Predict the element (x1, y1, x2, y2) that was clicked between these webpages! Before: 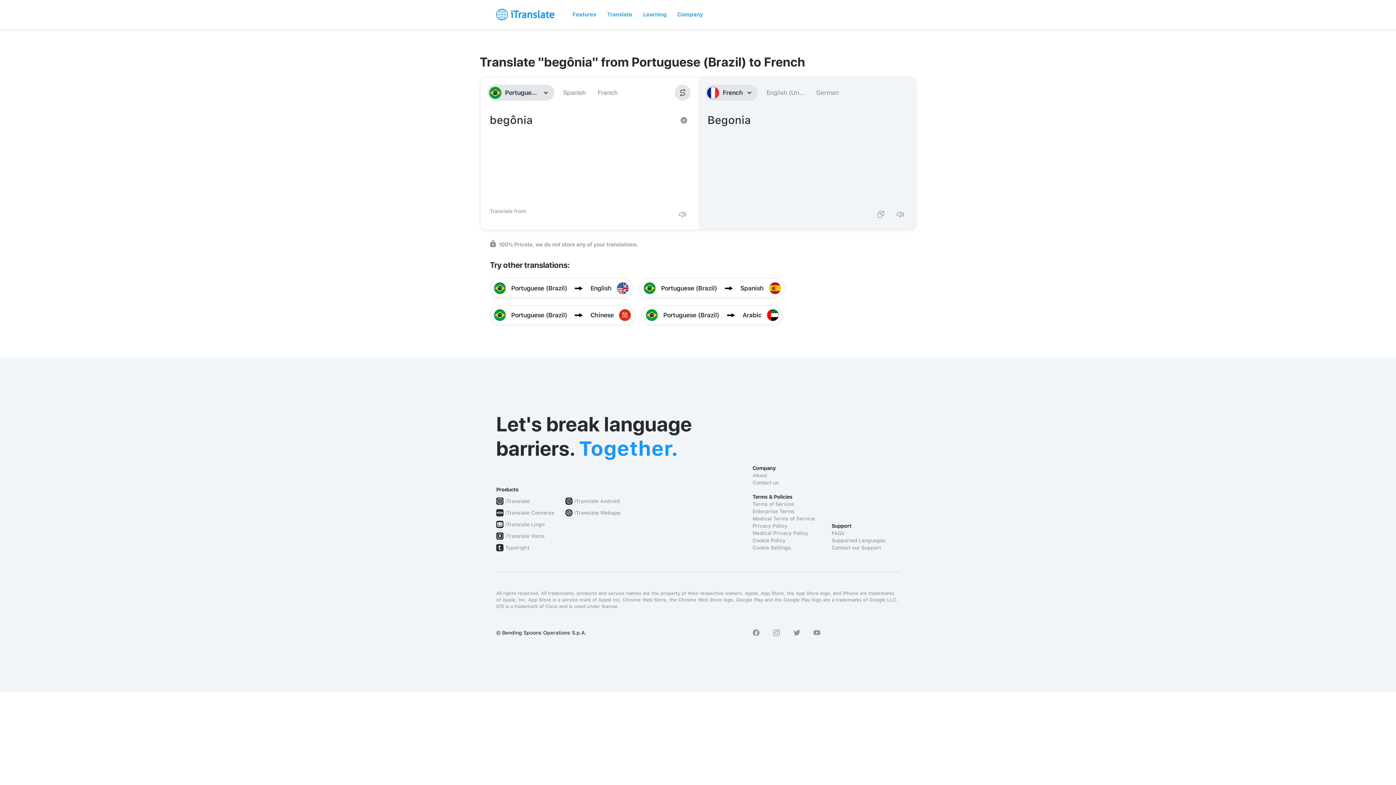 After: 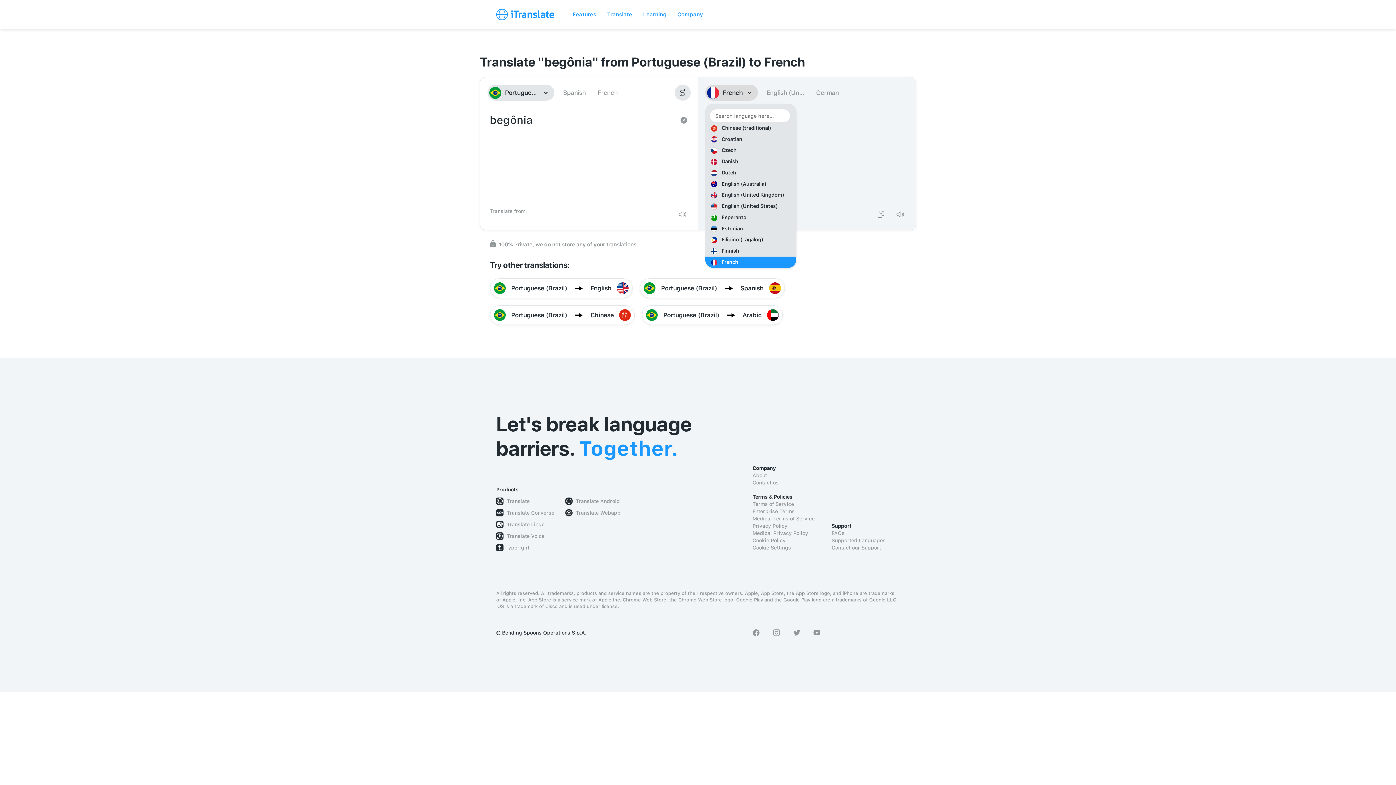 Action: bbox: (705, 84, 758, 100) label: French